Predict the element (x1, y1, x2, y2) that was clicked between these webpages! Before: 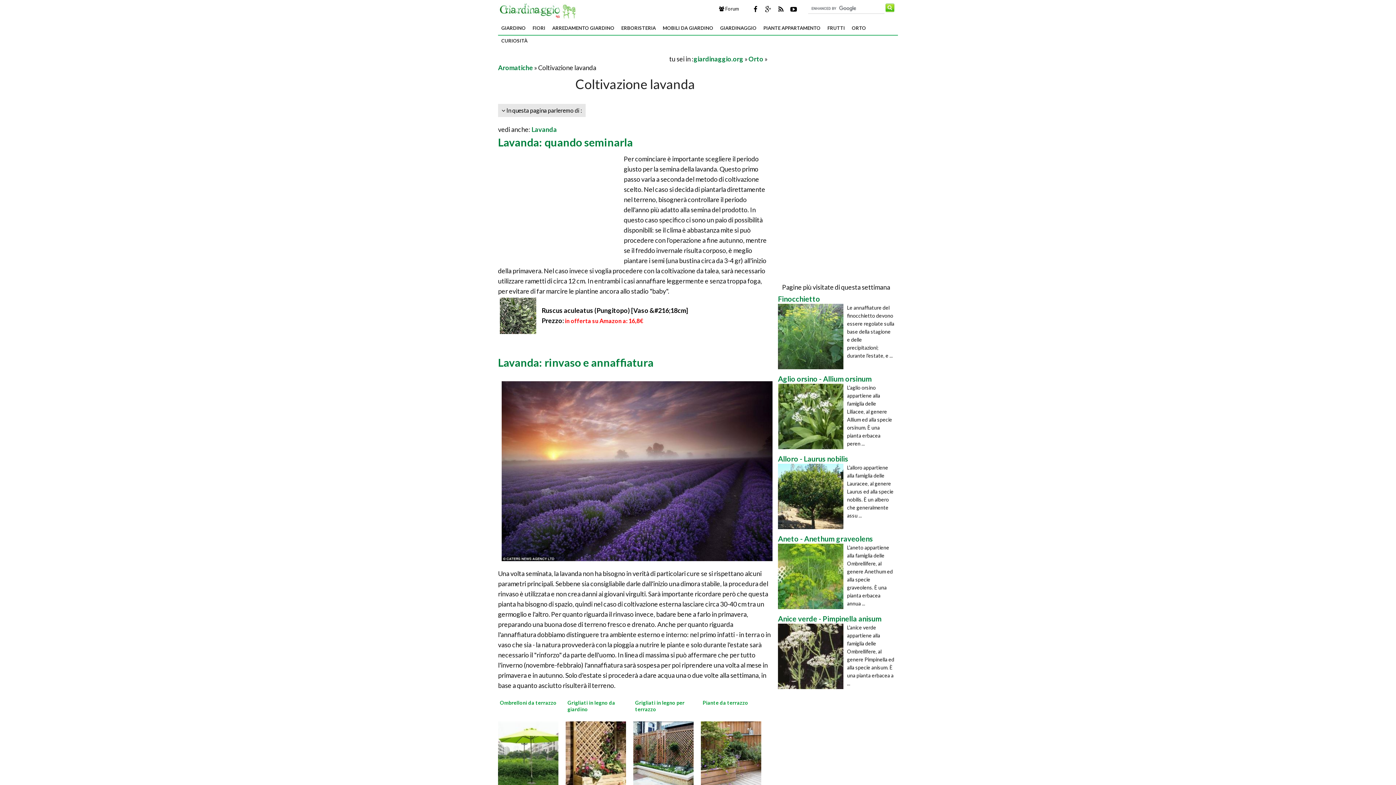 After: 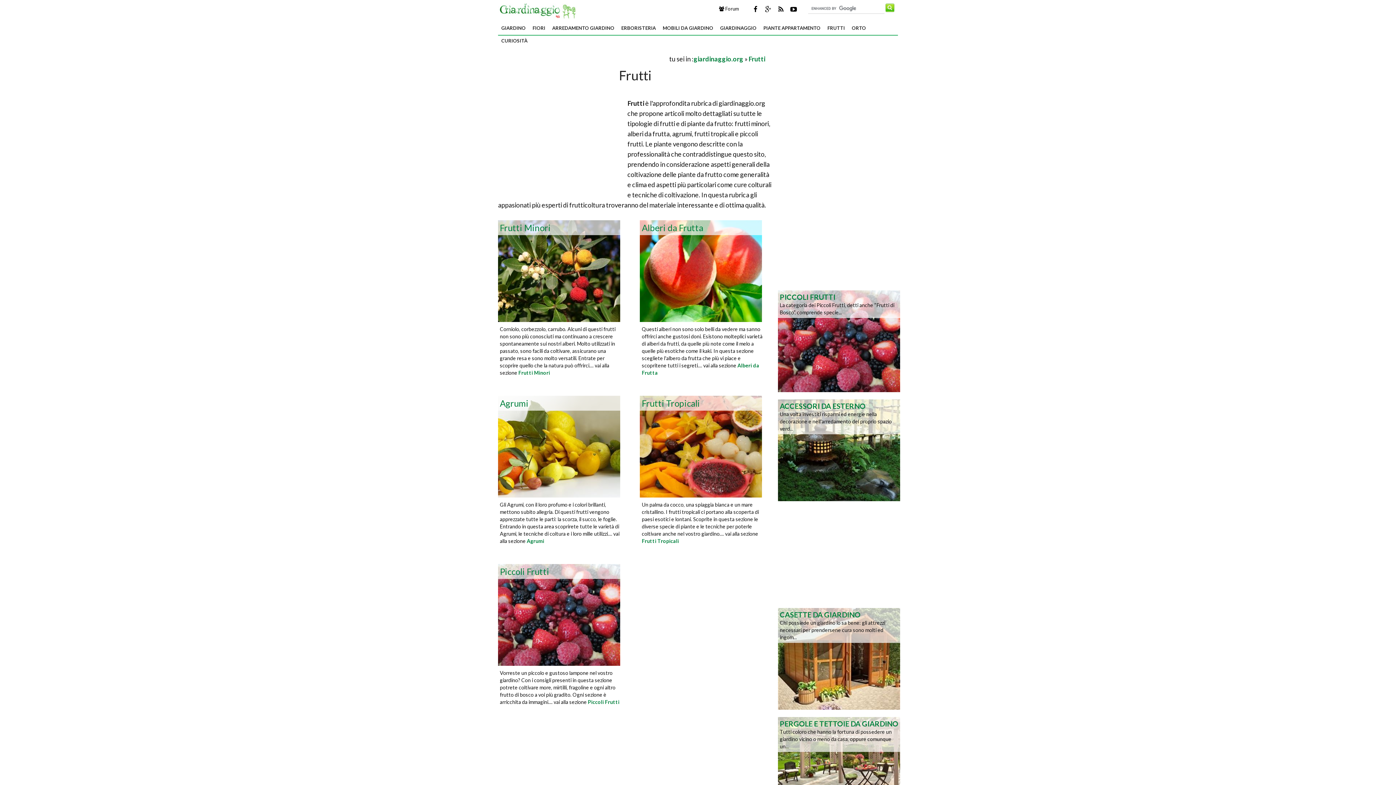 Action: bbox: (824, 21, 848, 34) label: FRUTTI